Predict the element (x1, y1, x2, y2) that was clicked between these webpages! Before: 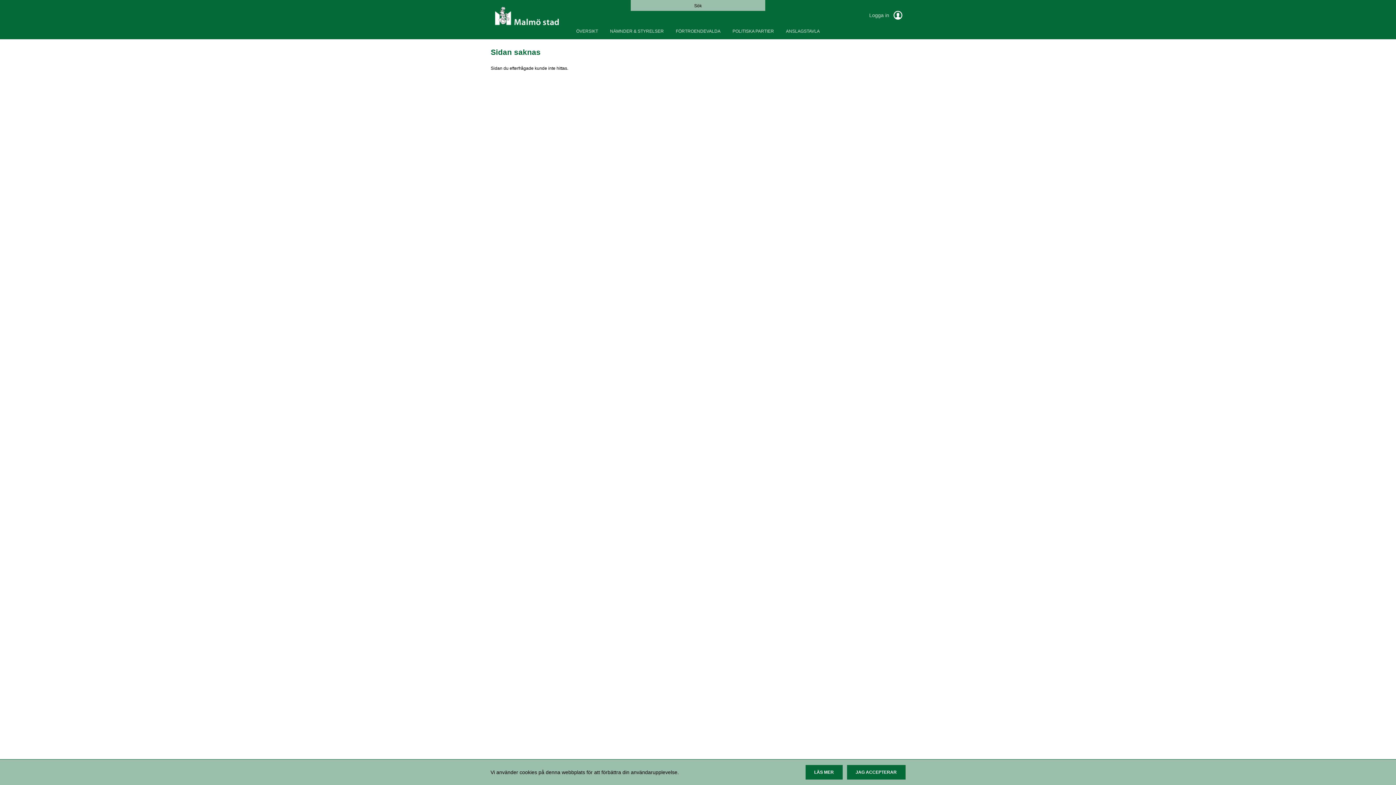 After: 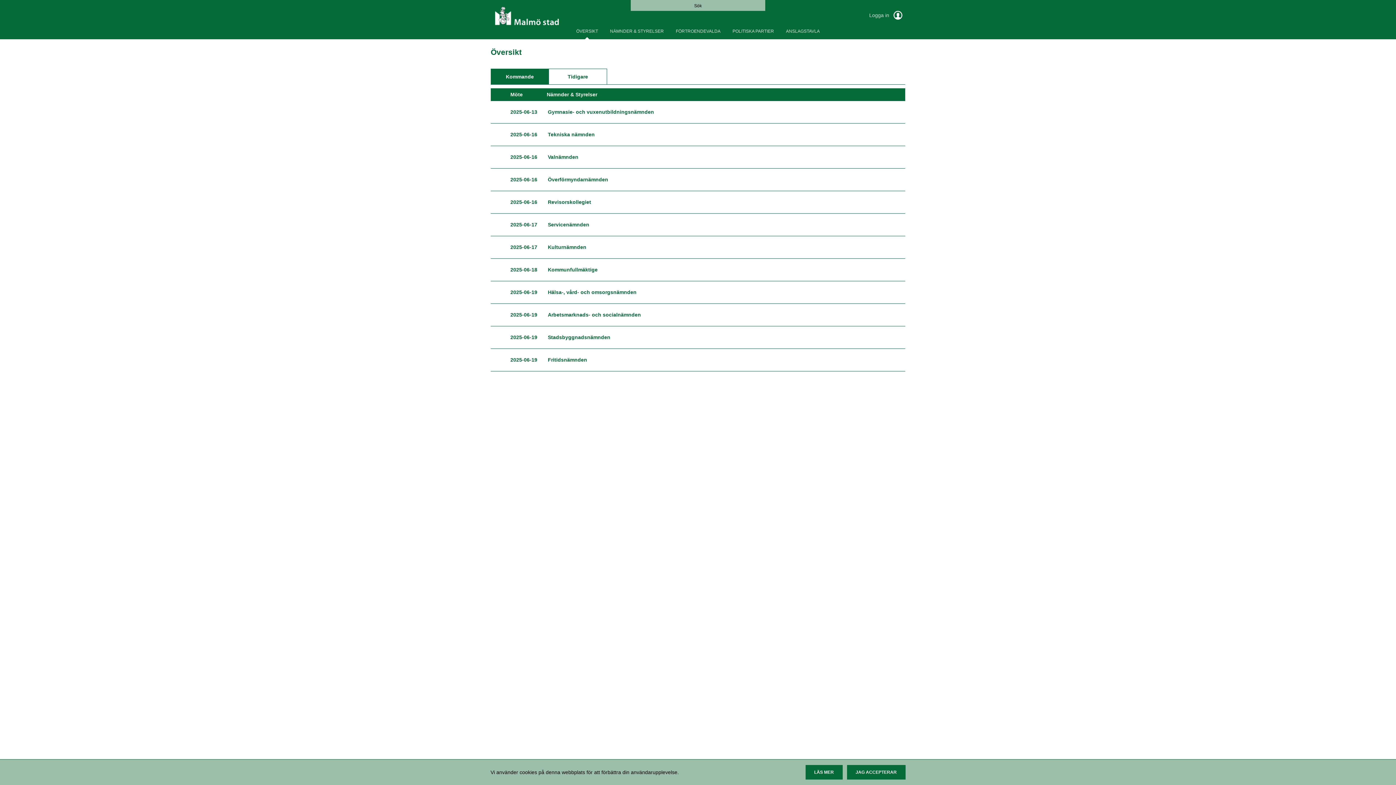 Action: label: ÖVERSIKT bbox: (570, 22, 603, 40)